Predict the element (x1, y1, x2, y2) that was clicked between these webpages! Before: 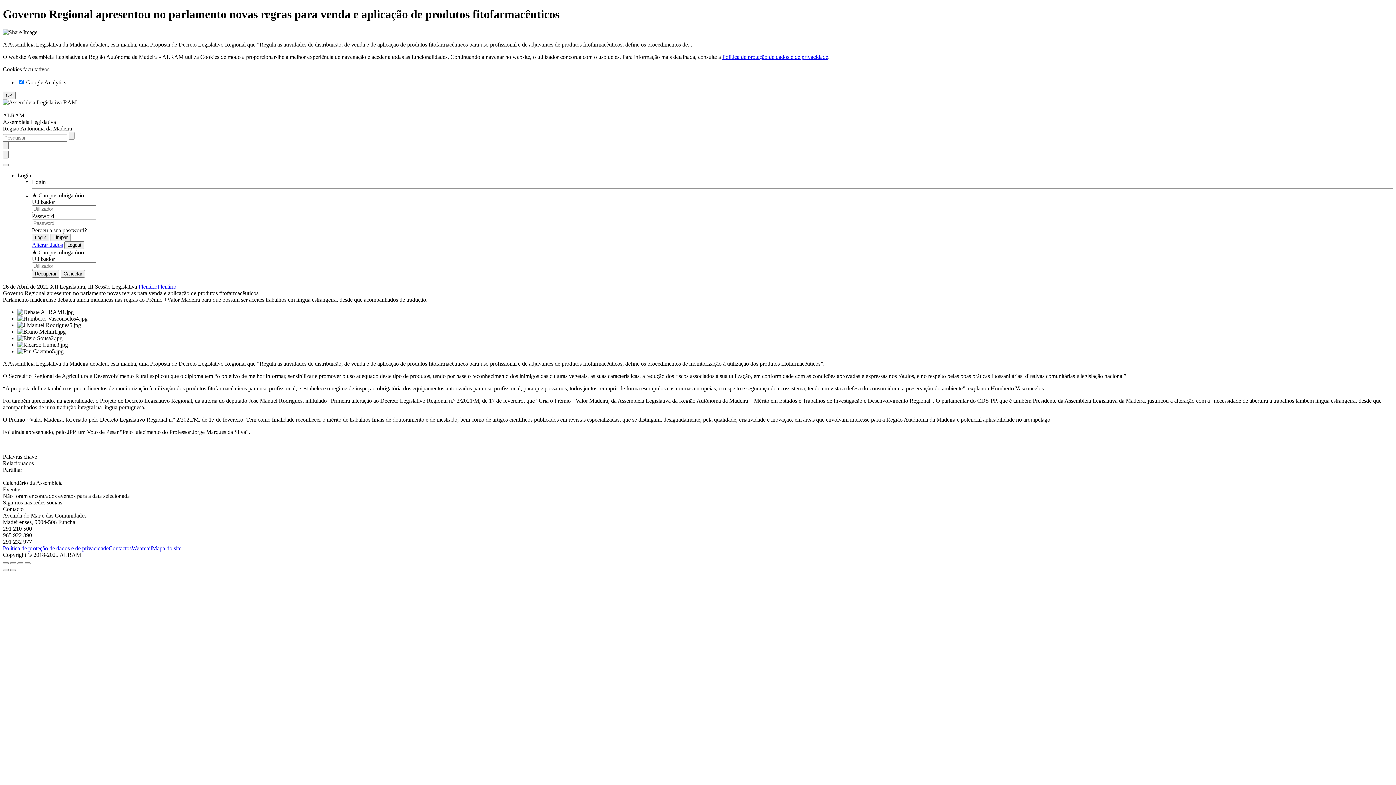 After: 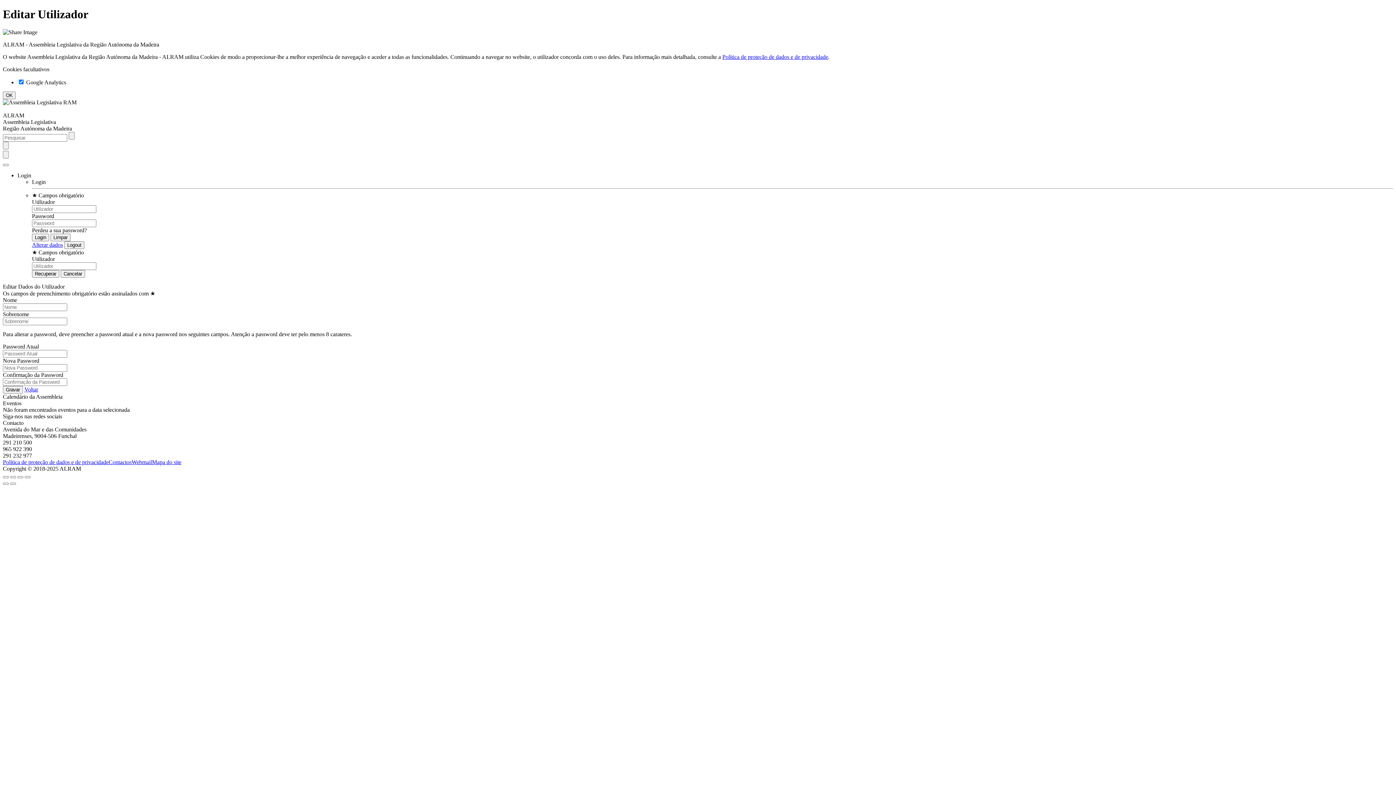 Action: label: Alterar dados bbox: (32, 241, 62, 247)